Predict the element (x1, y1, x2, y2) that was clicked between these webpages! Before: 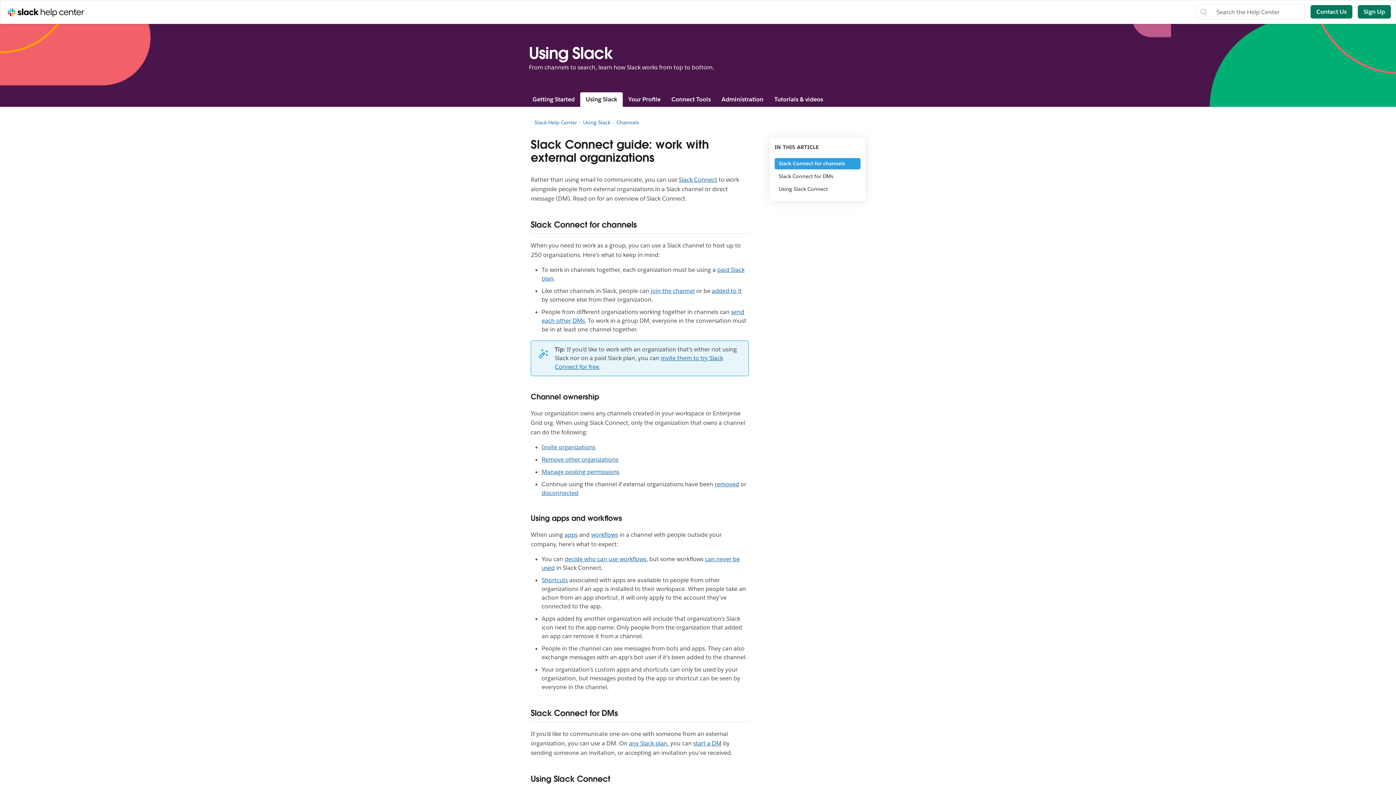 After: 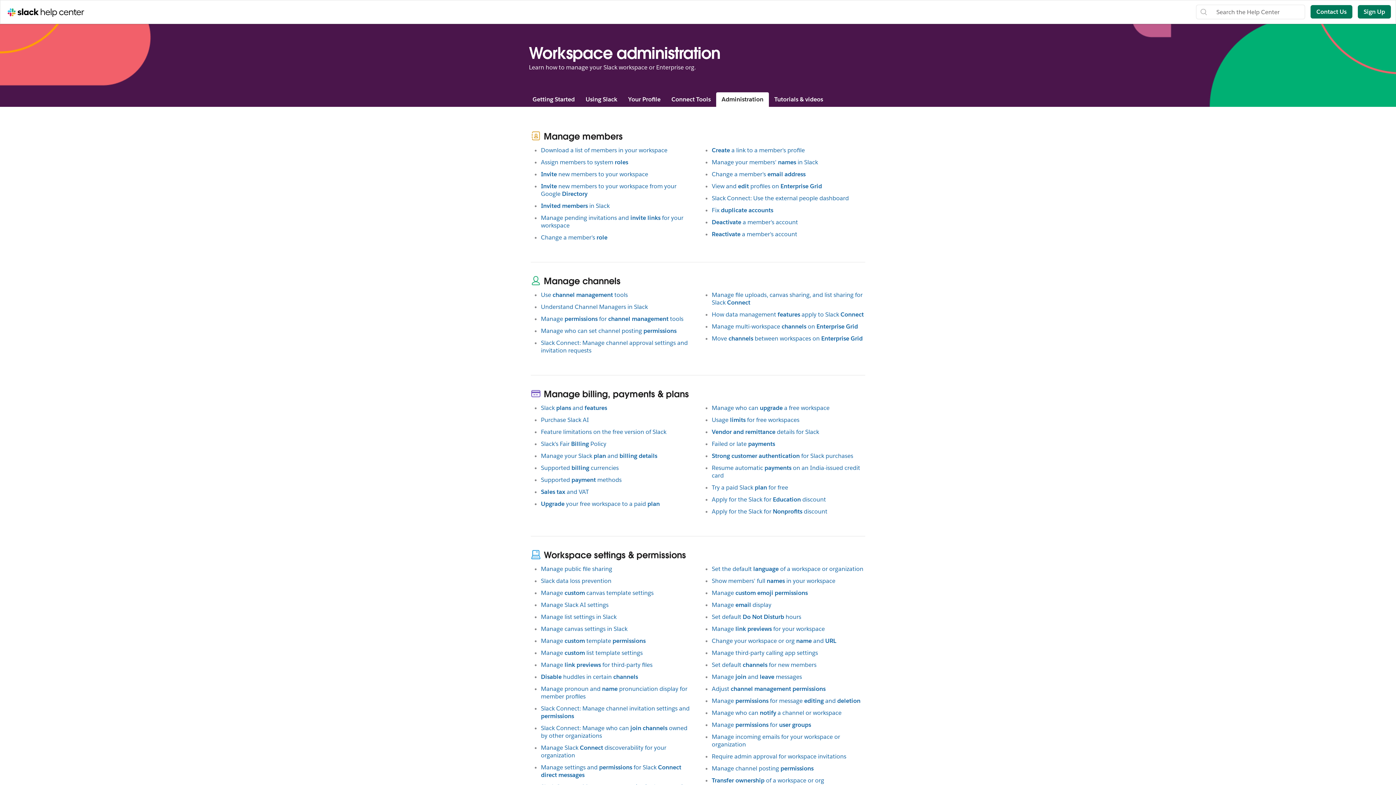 Action: label: Administration bbox: (716, 92, 769, 106)